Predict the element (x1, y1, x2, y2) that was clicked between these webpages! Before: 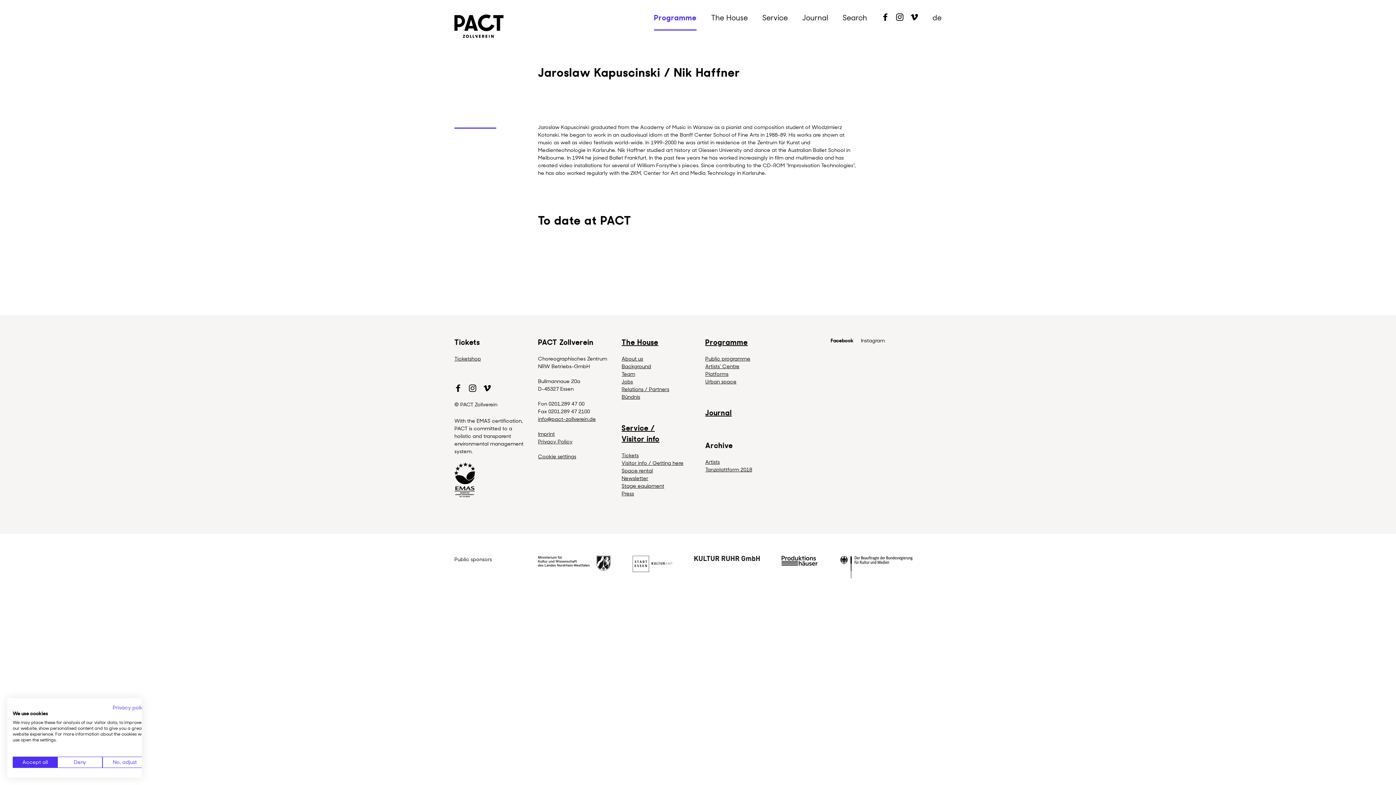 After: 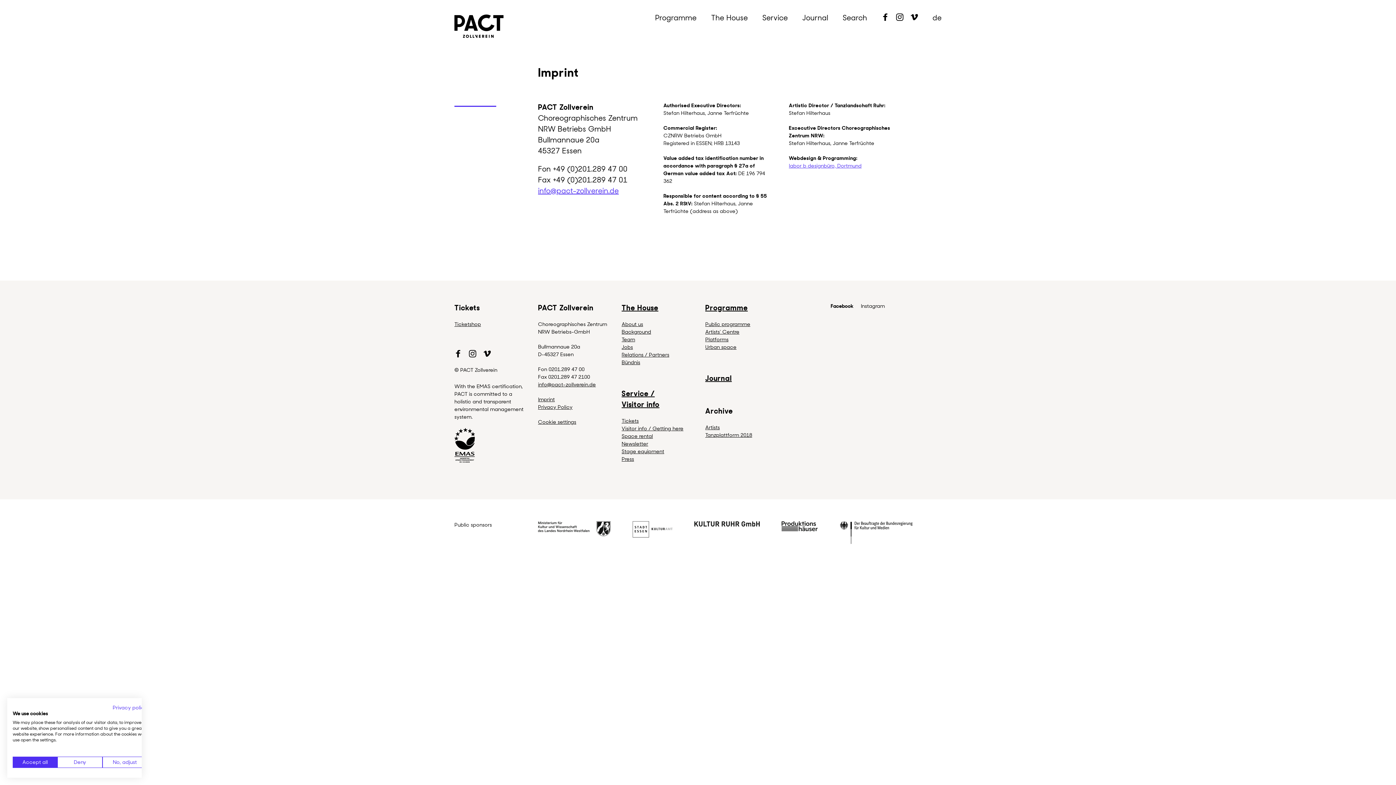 Action: bbox: (538, 430, 554, 437) label: Imprint